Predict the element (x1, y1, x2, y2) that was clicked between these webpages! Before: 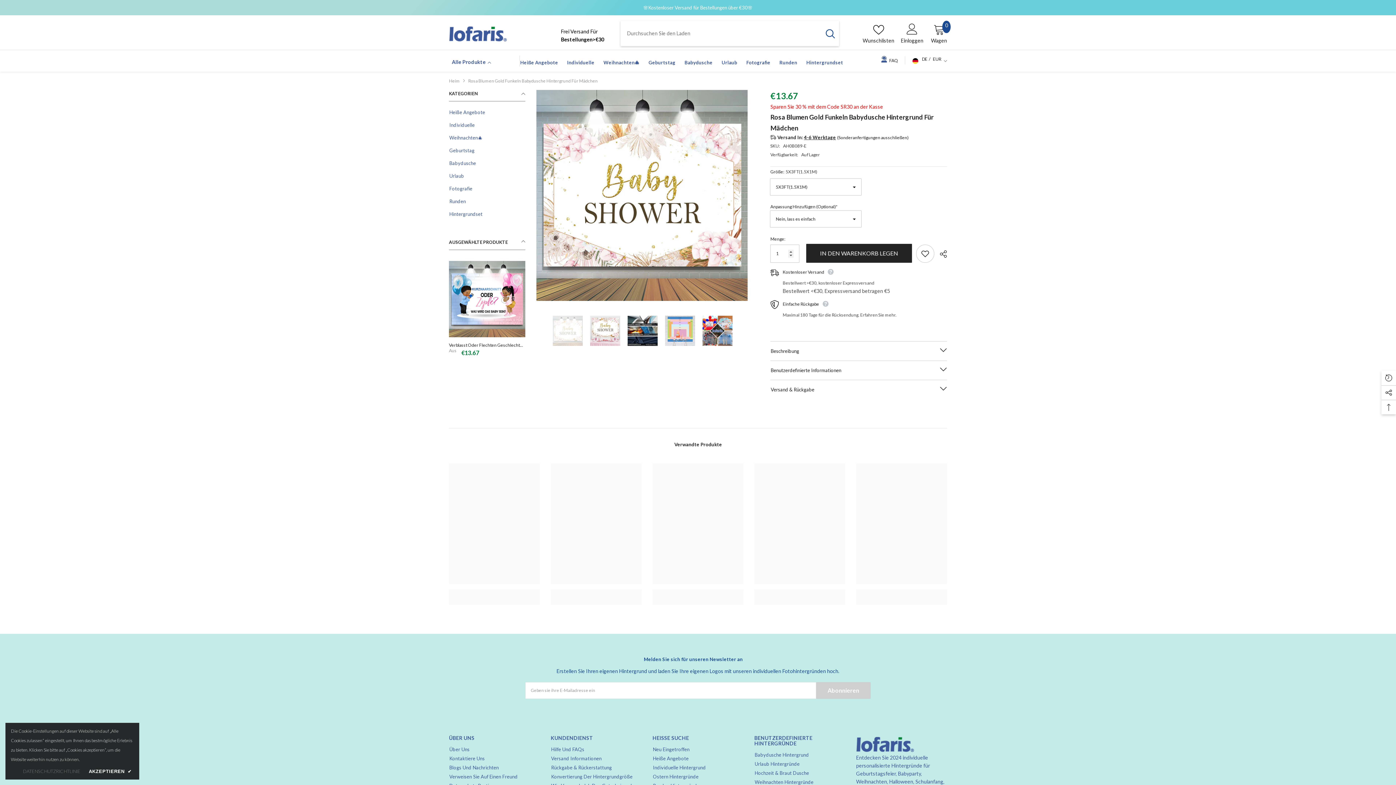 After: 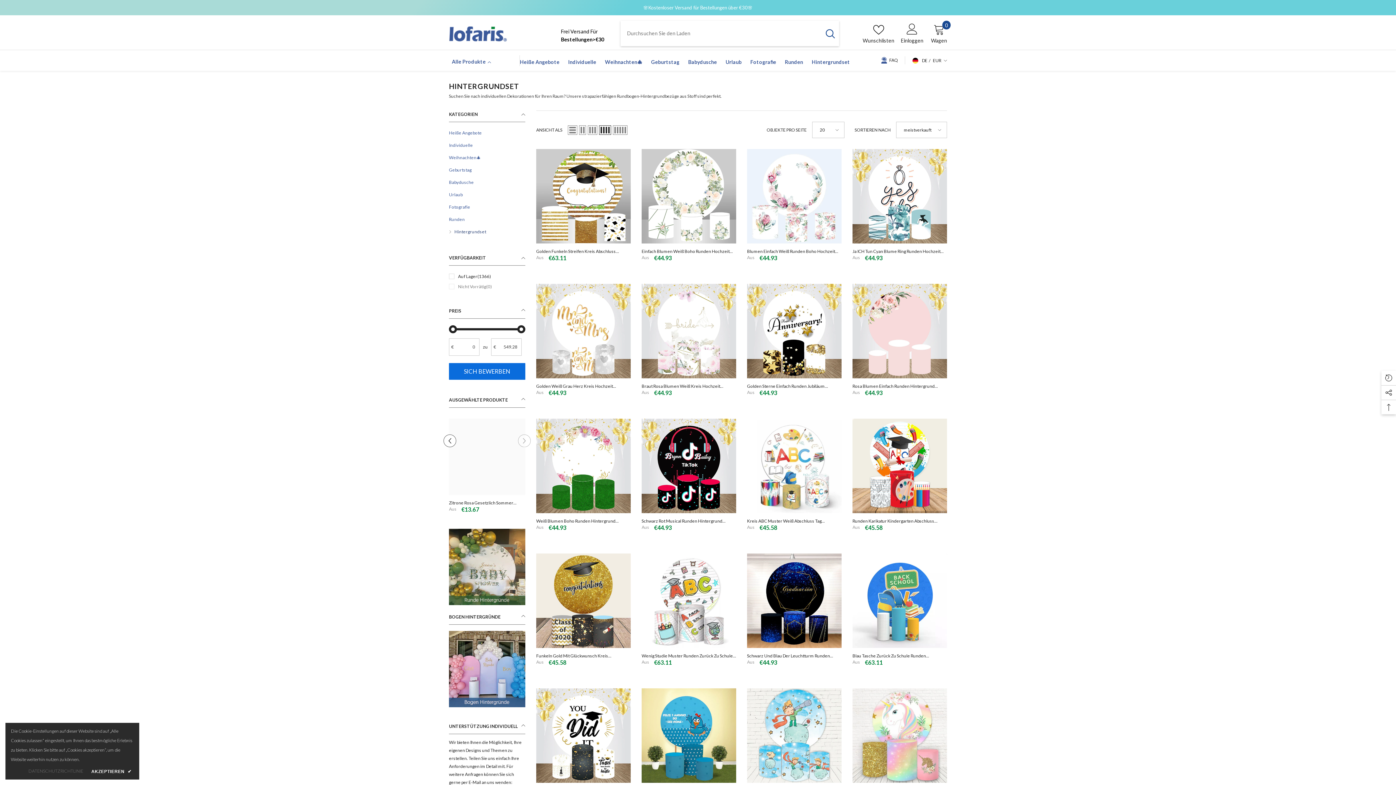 Action: label: link bbox: (449, 208, 482, 220)